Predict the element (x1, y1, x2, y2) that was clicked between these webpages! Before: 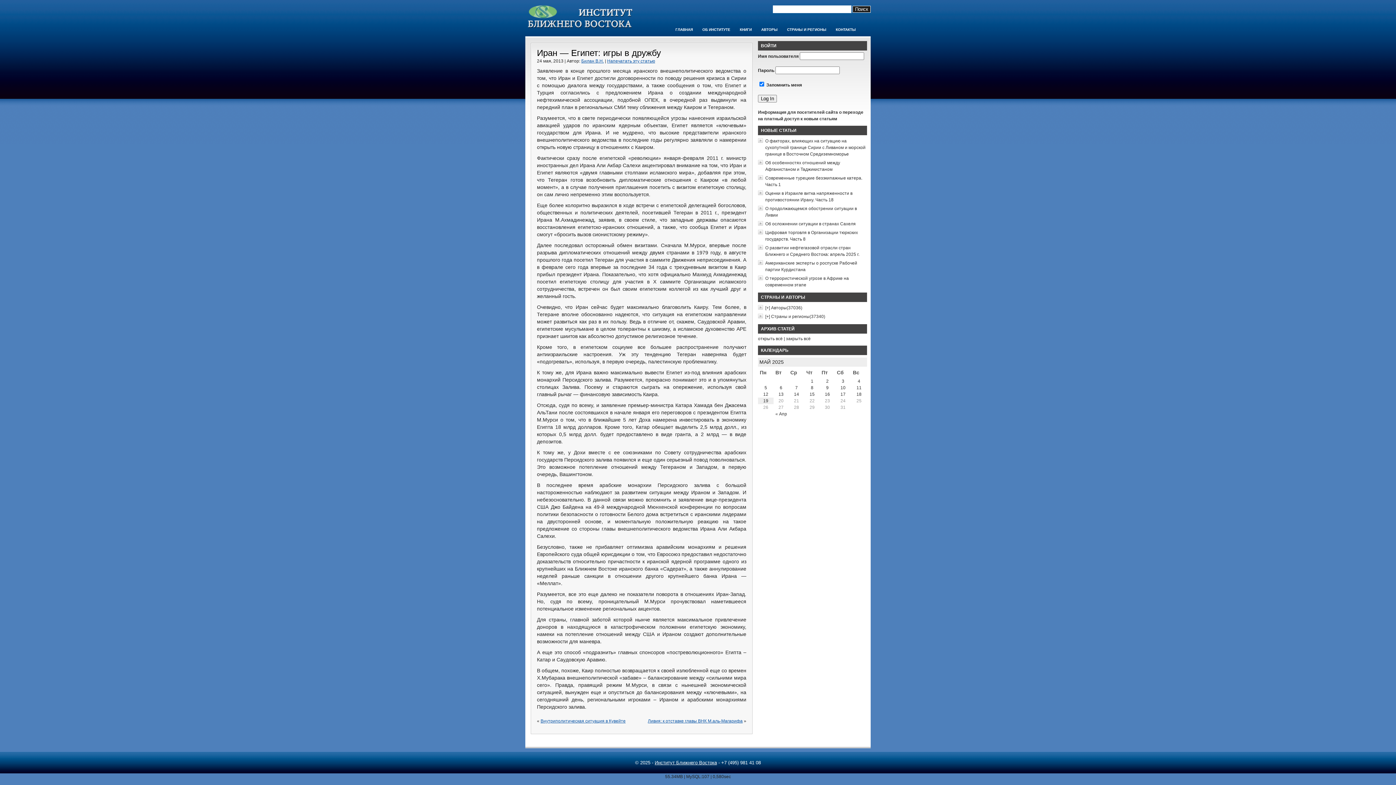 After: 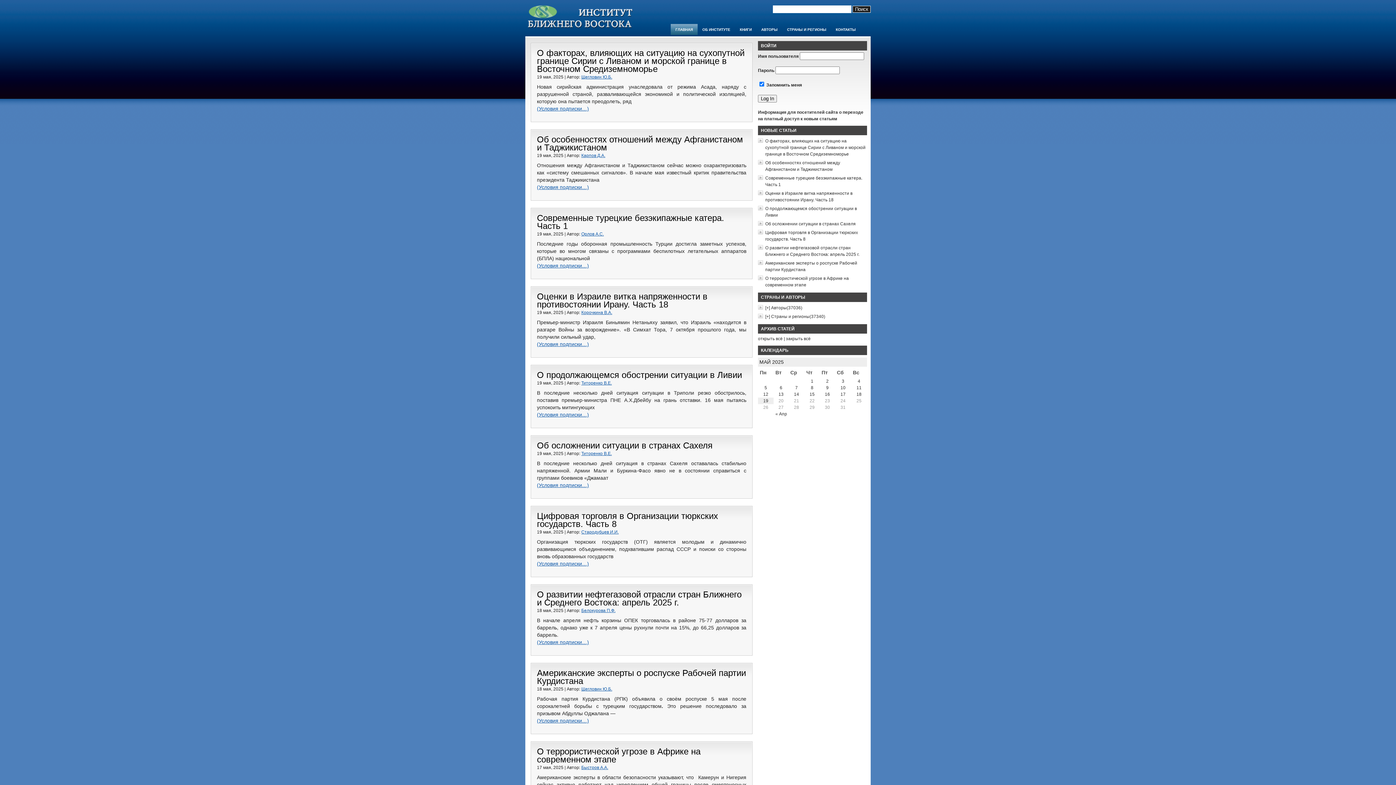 Action: label: Институт Ближнего Востока bbox: (654, 760, 717, 765)